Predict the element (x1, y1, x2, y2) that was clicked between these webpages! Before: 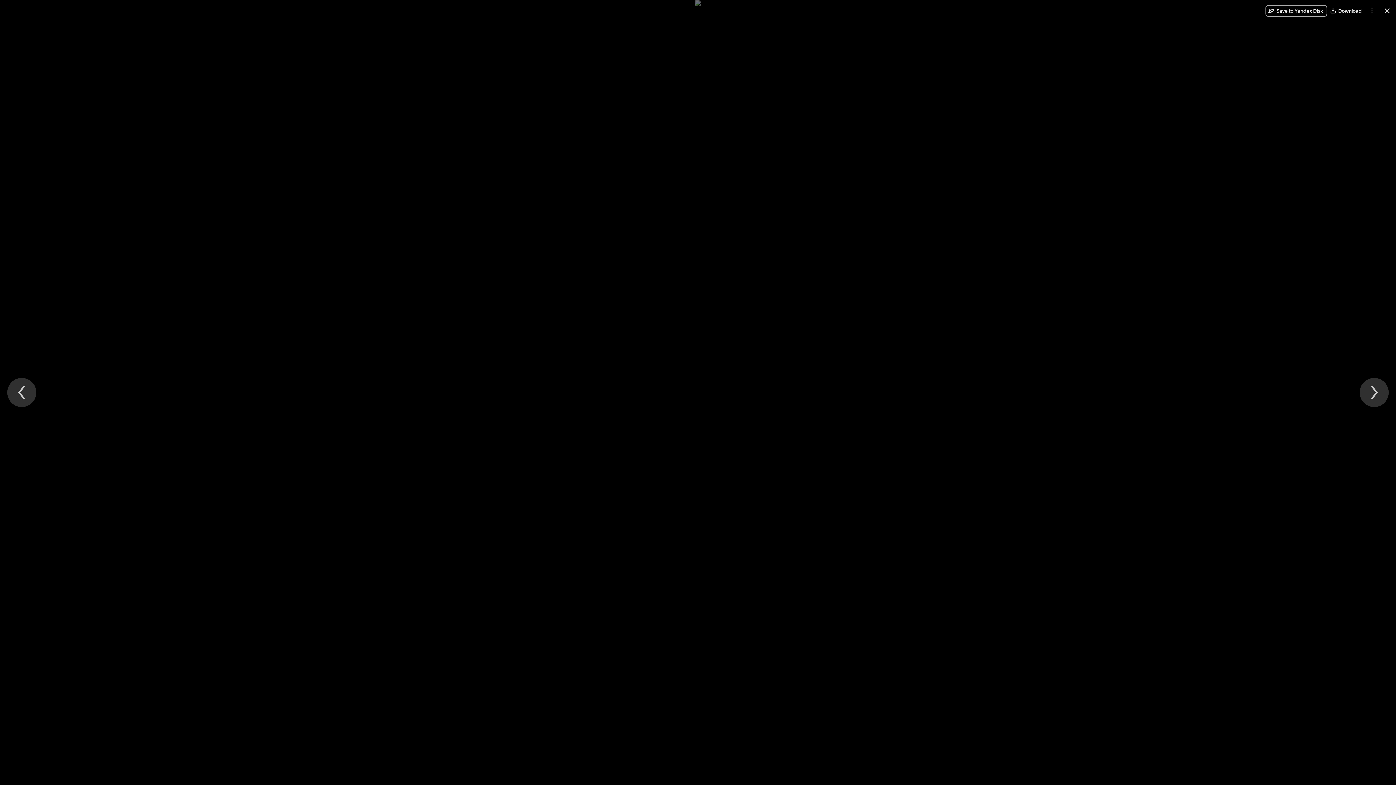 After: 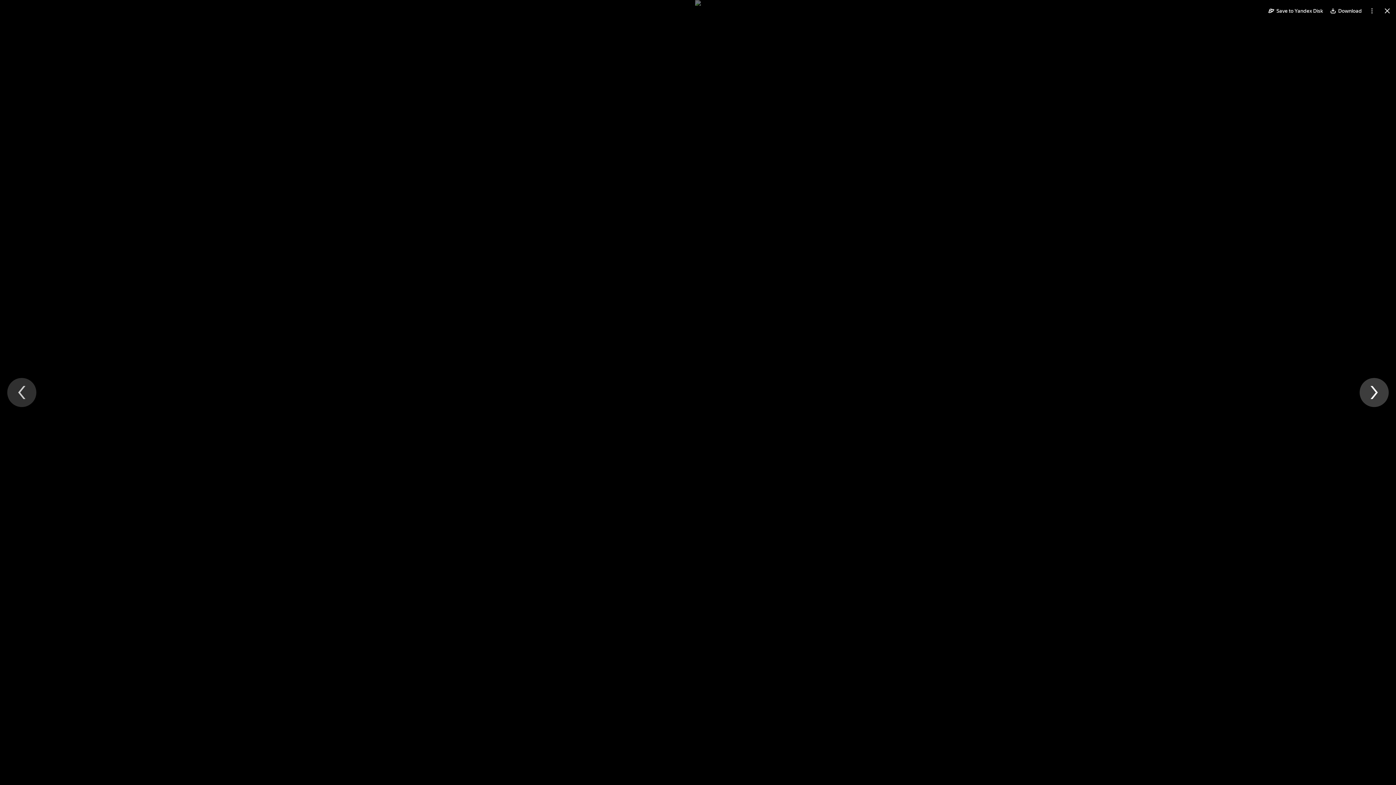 Action: label: Next file bbox: (1360, 378, 1389, 407)